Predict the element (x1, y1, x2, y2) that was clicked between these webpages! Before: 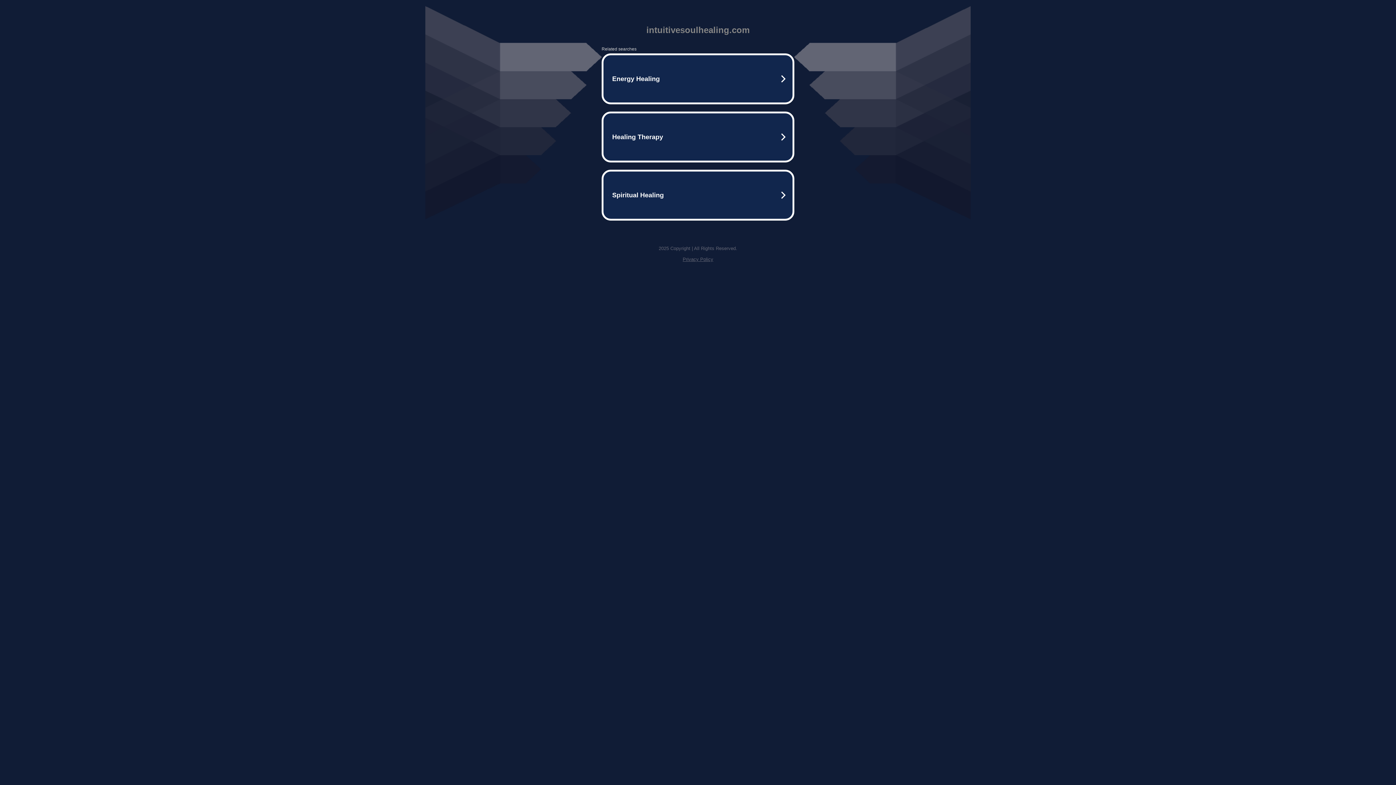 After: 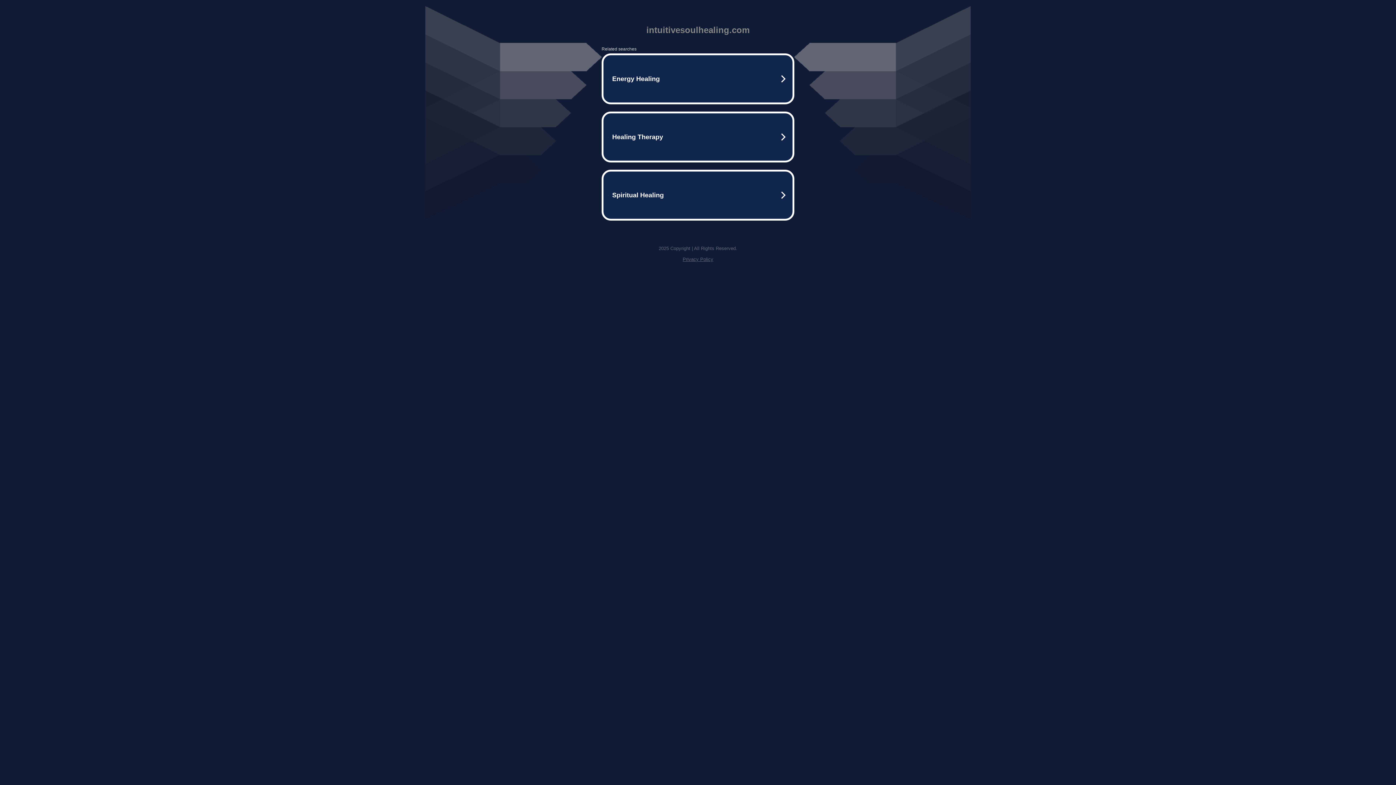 Action: label: Privacy Policy bbox: (682, 256, 713, 262)